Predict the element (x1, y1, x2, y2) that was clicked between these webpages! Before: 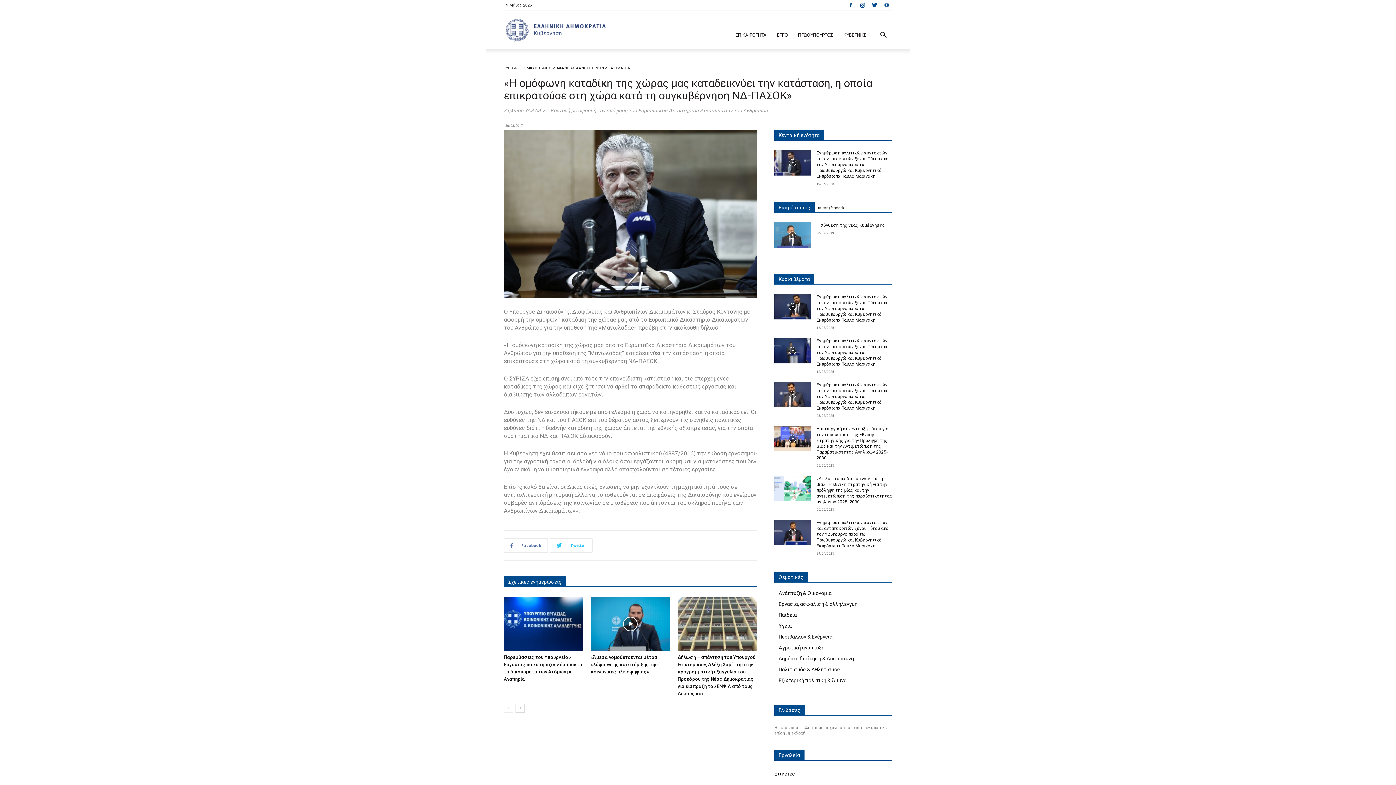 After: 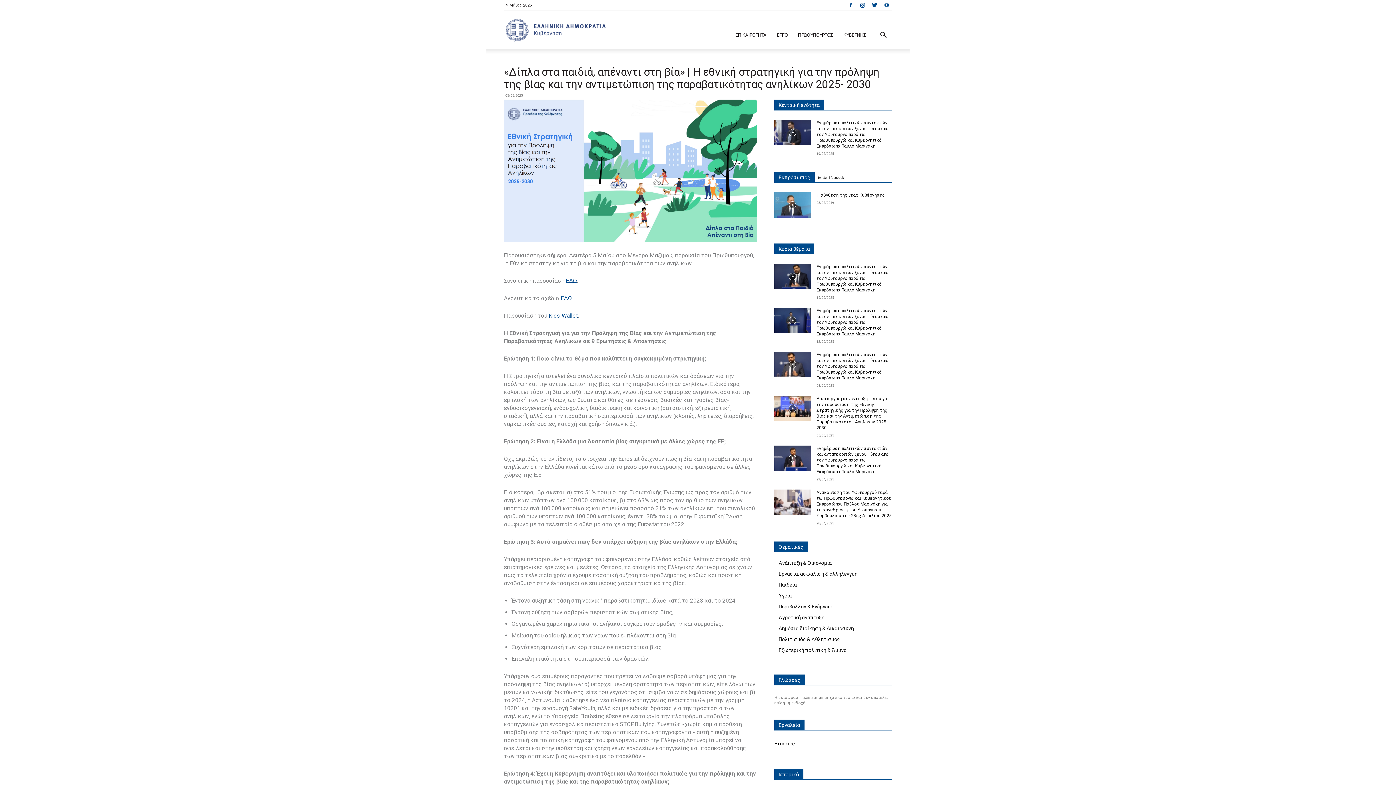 Action: bbox: (774, 476, 810, 501)